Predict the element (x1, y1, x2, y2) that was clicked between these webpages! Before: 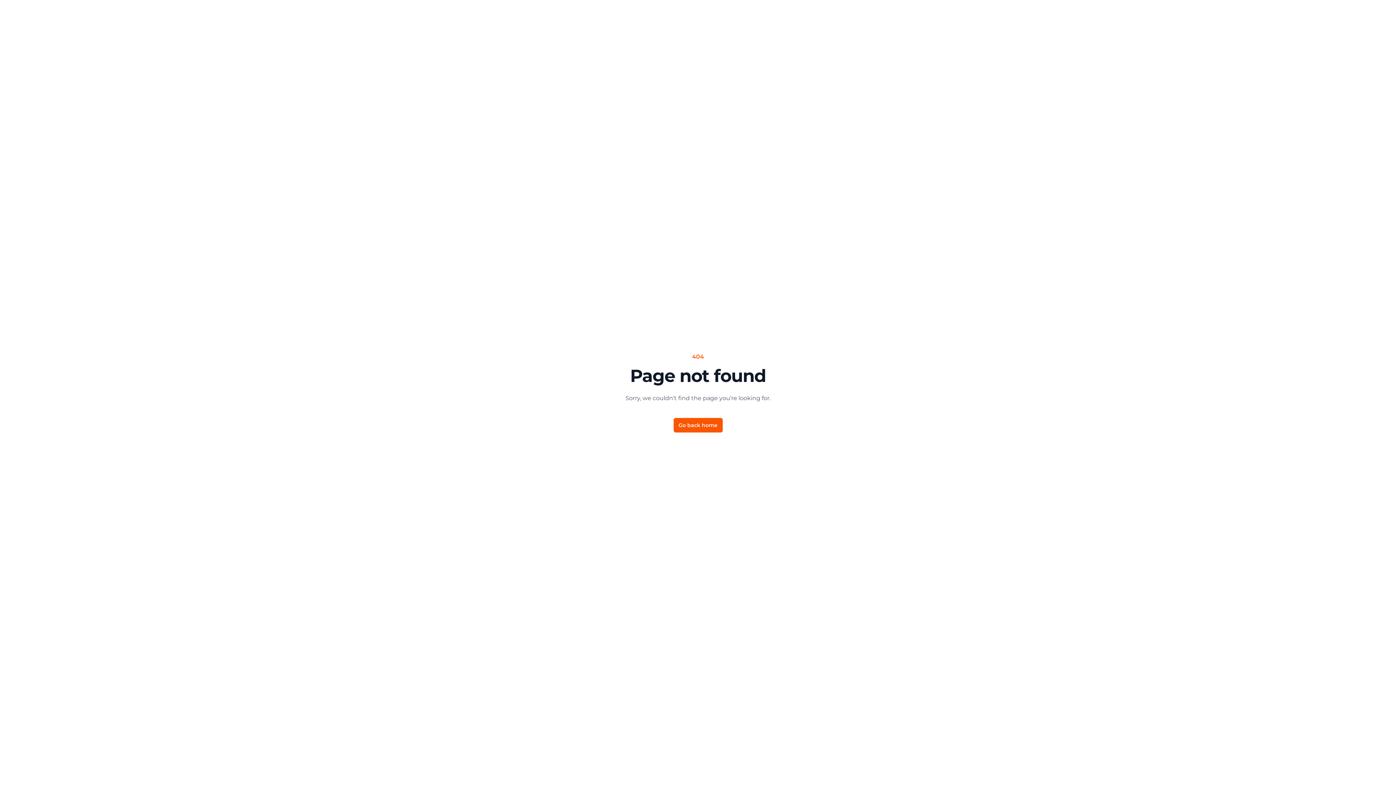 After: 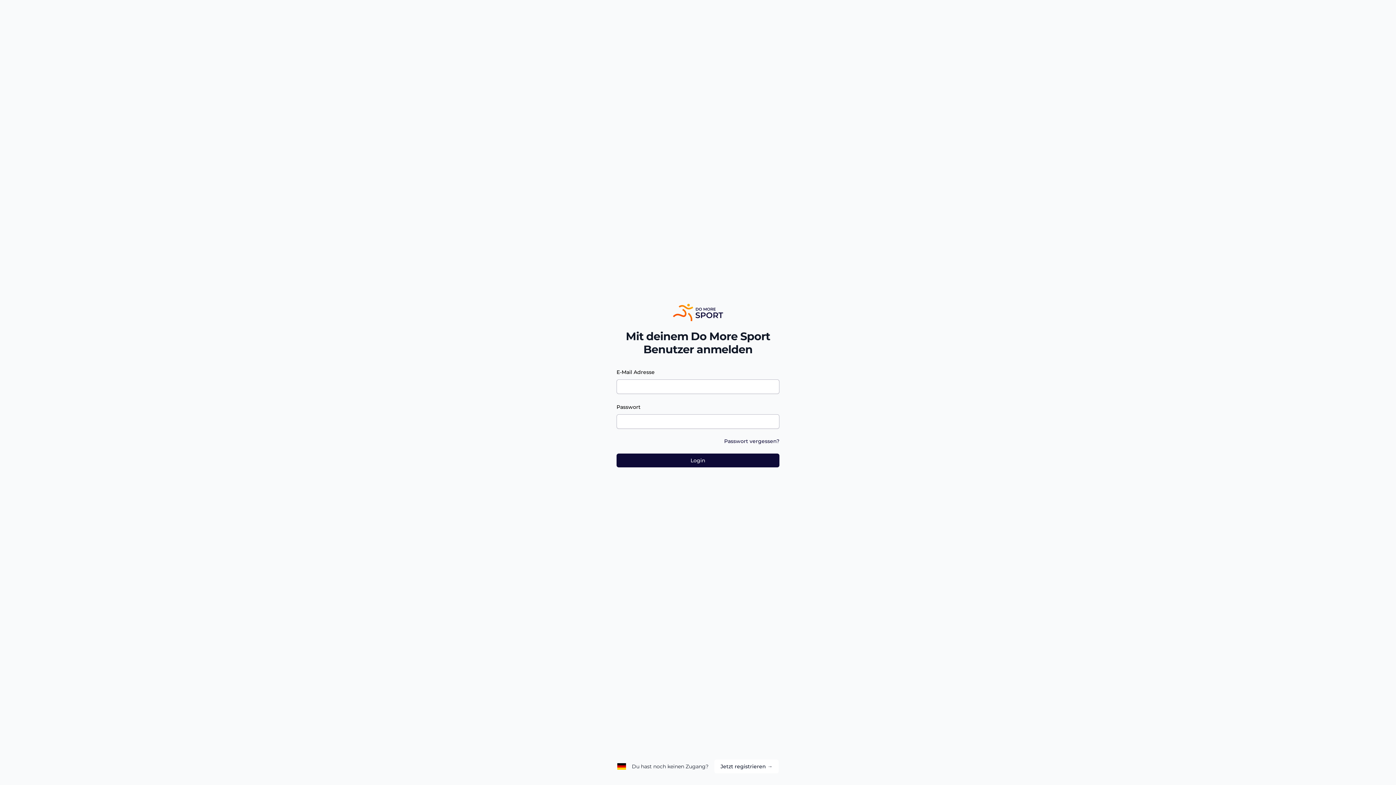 Action: label: Go back home bbox: (673, 418, 722, 432)